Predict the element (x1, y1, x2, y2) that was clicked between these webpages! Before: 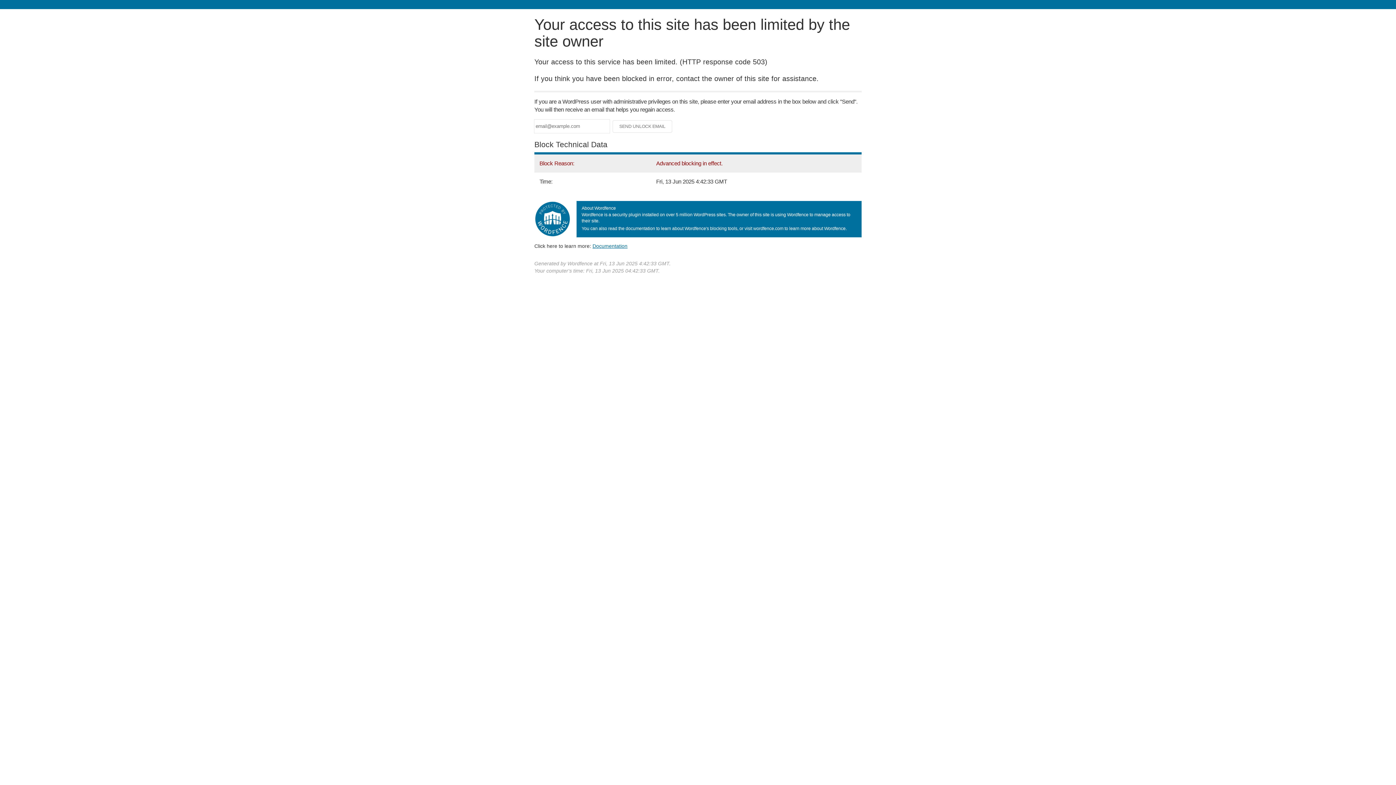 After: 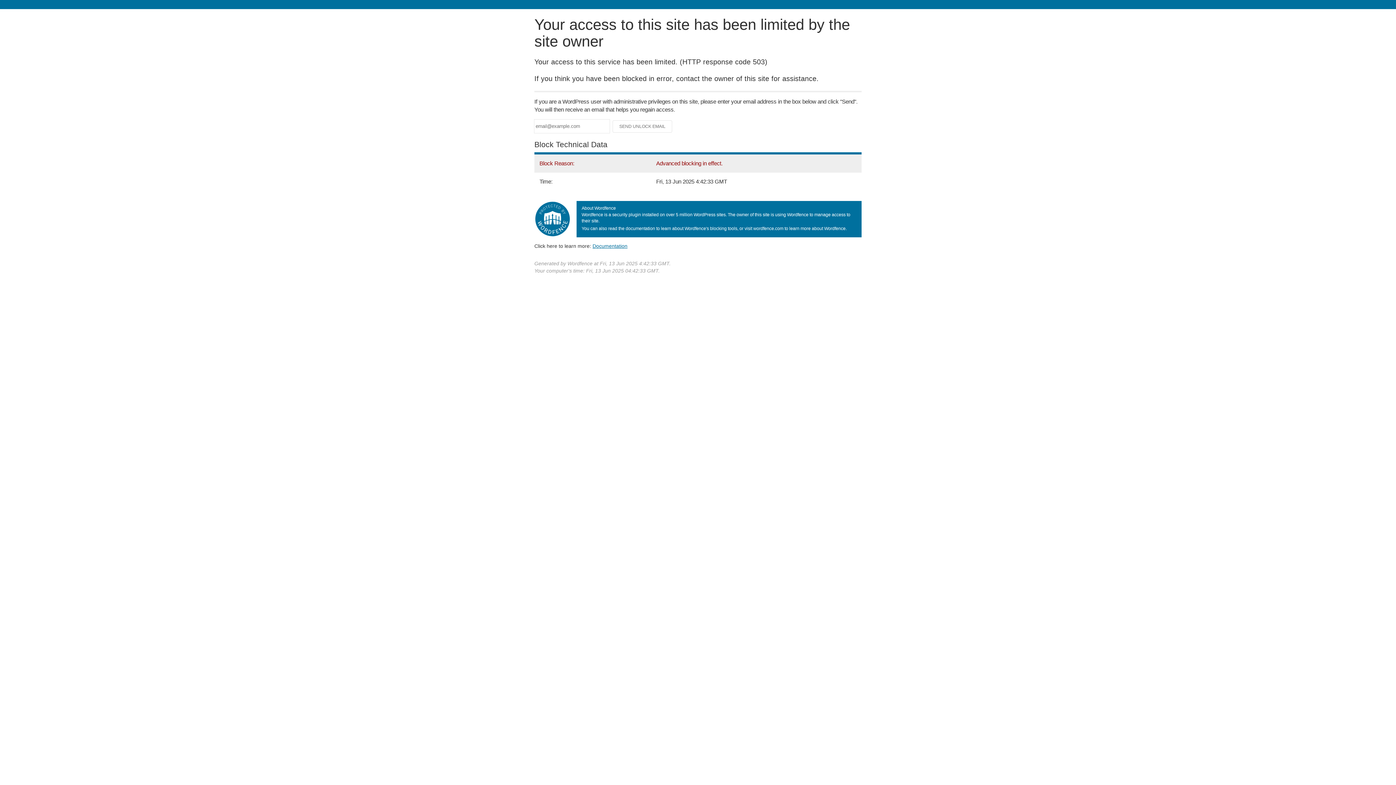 Action: label: Documentation bbox: (592, 243, 627, 248)